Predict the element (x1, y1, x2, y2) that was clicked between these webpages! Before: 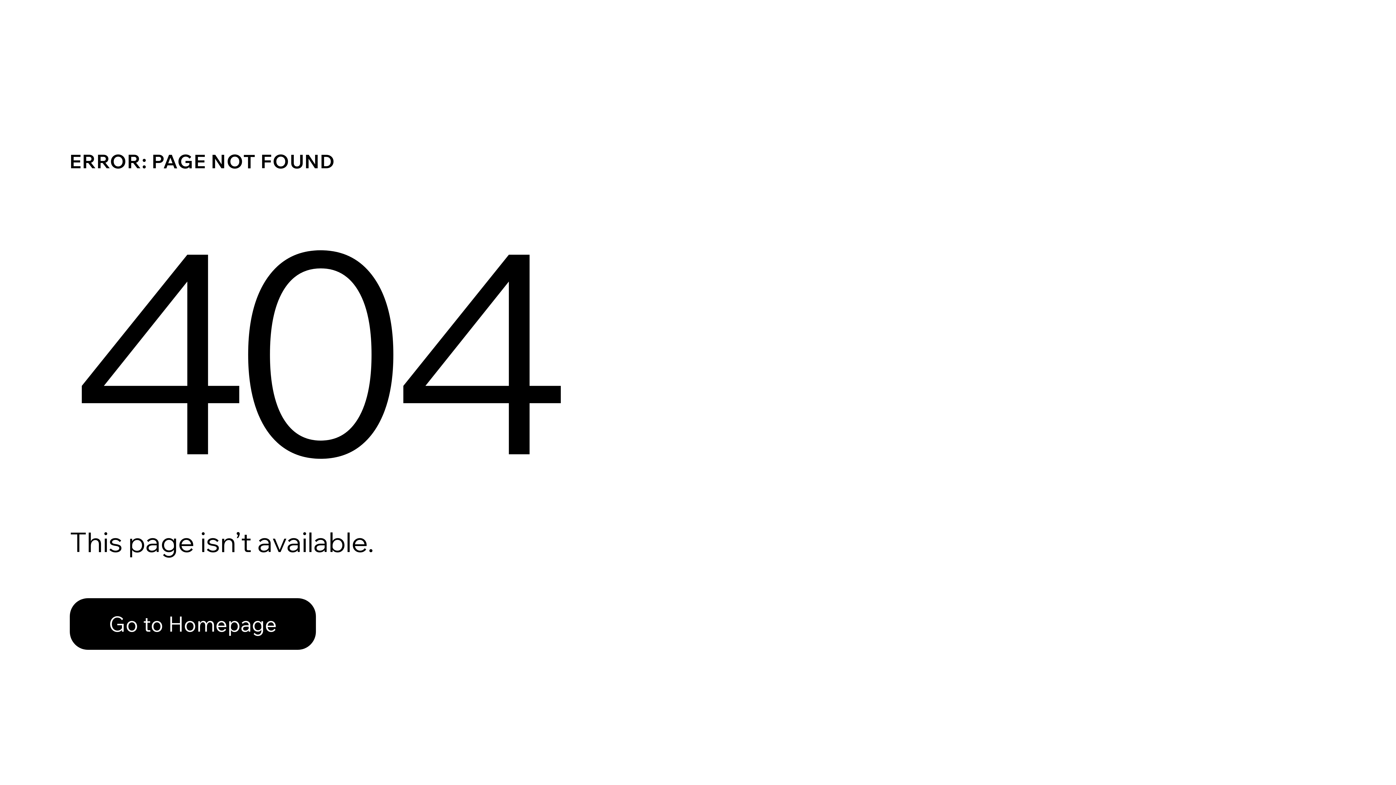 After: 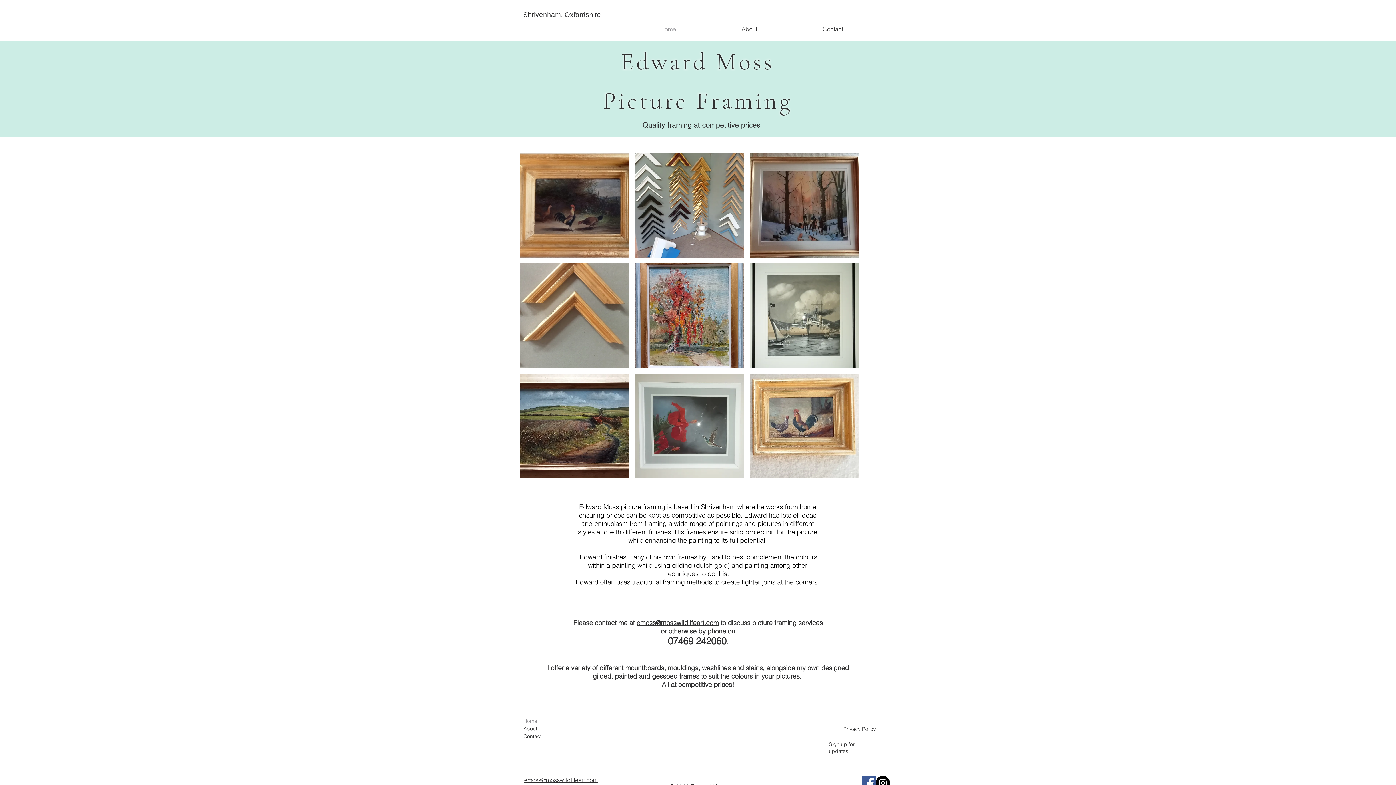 Action: label: Go to Homepage bbox: (69, 582, 768, 659)